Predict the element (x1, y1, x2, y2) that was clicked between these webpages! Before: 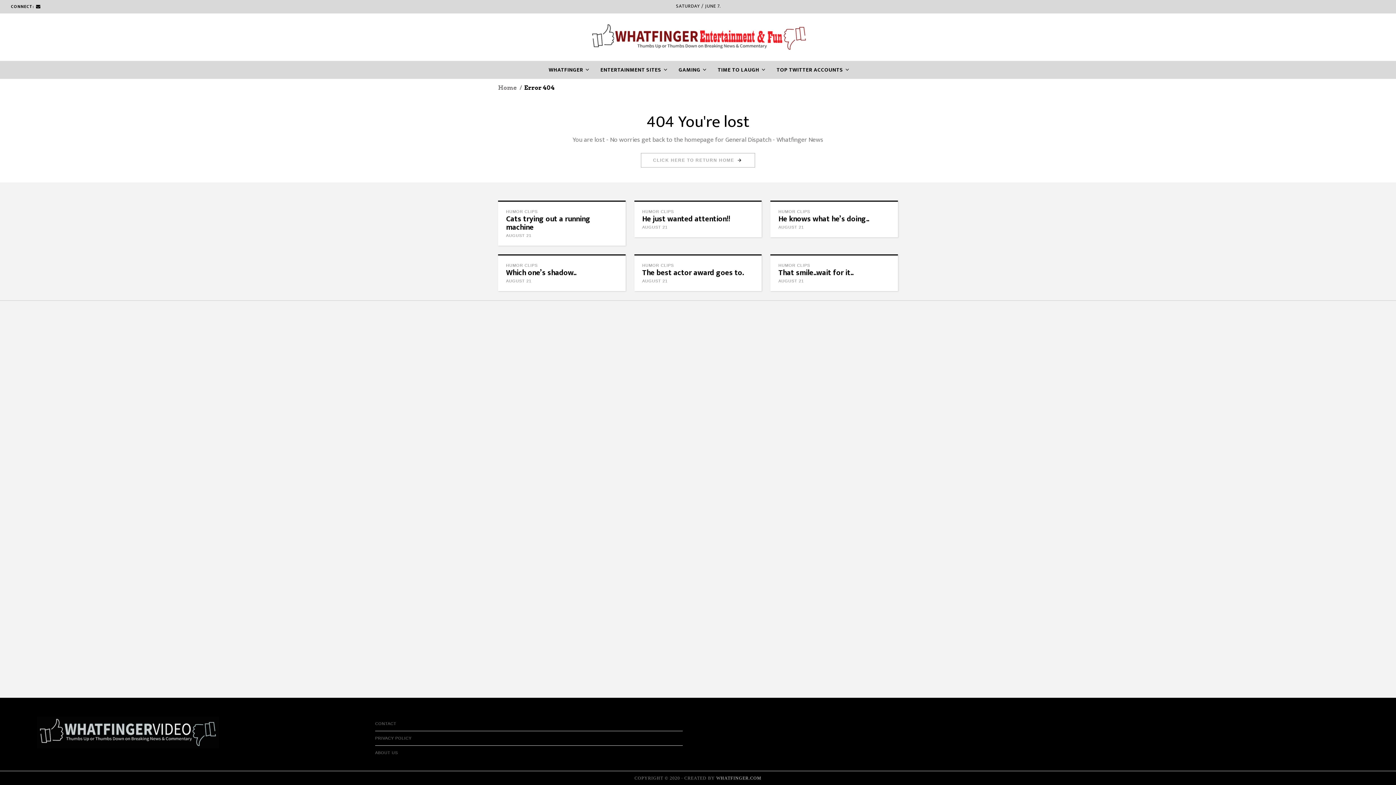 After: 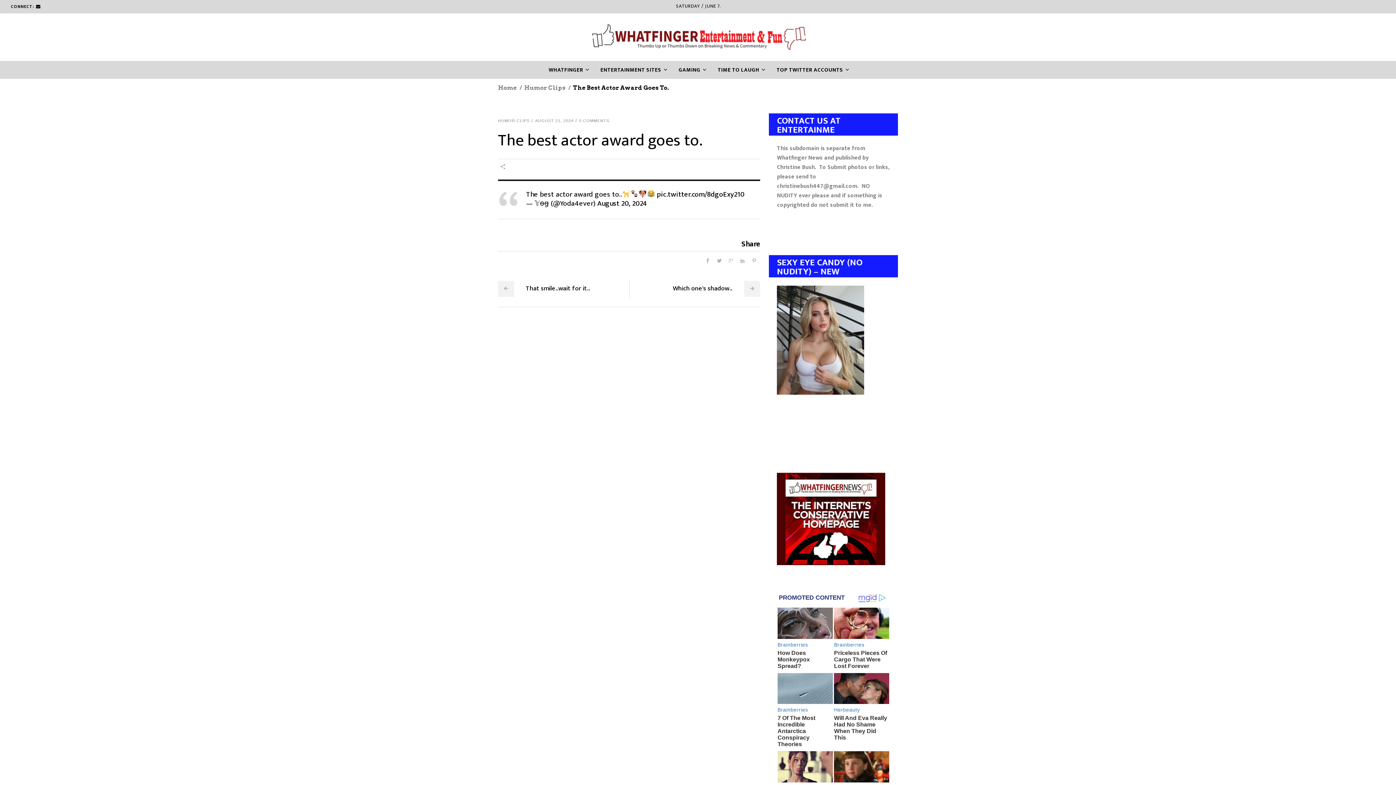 Action: bbox: (642, 266, 743, 279) label: The best actor award goes to.